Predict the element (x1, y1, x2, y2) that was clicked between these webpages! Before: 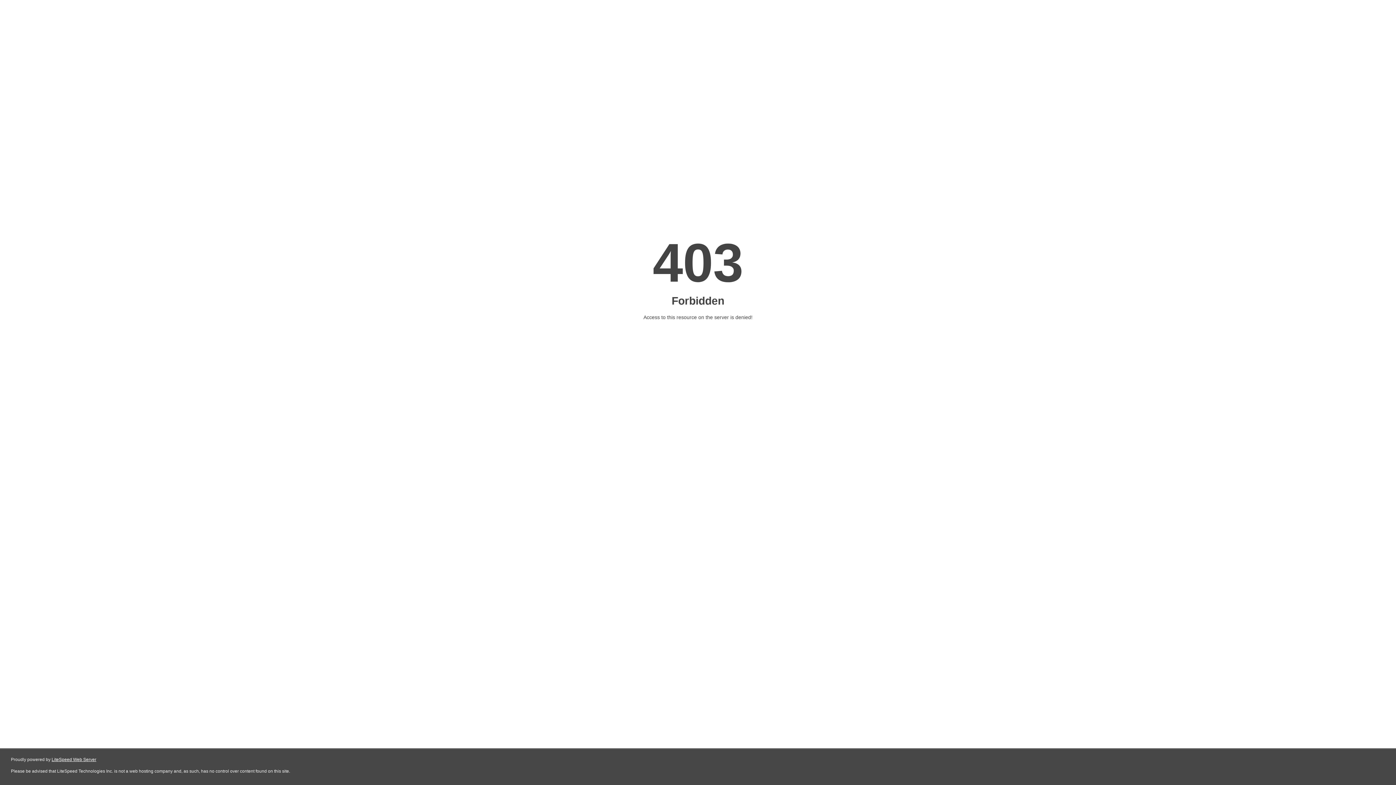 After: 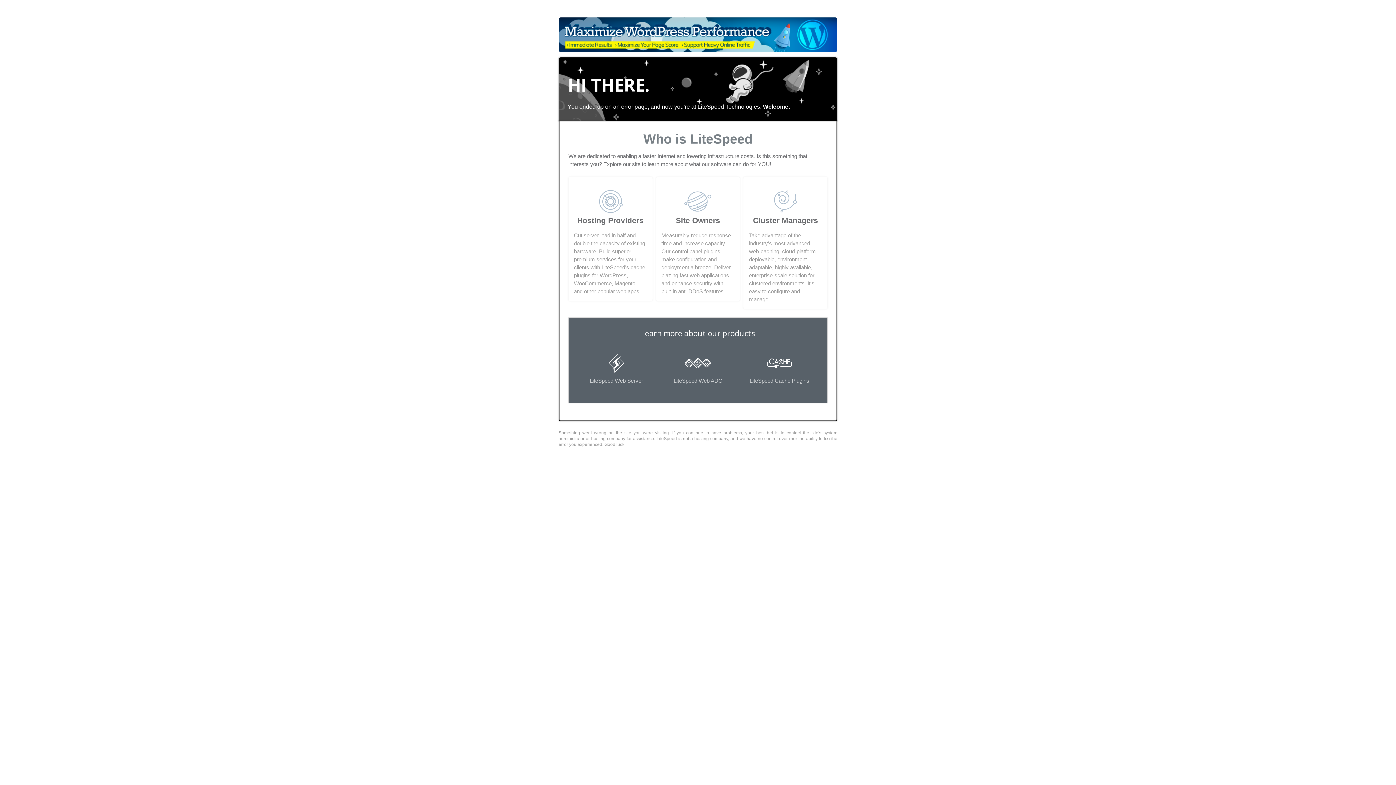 Action: bbox: (51, 757, 96, 762) label: LiteSpeed Web Server